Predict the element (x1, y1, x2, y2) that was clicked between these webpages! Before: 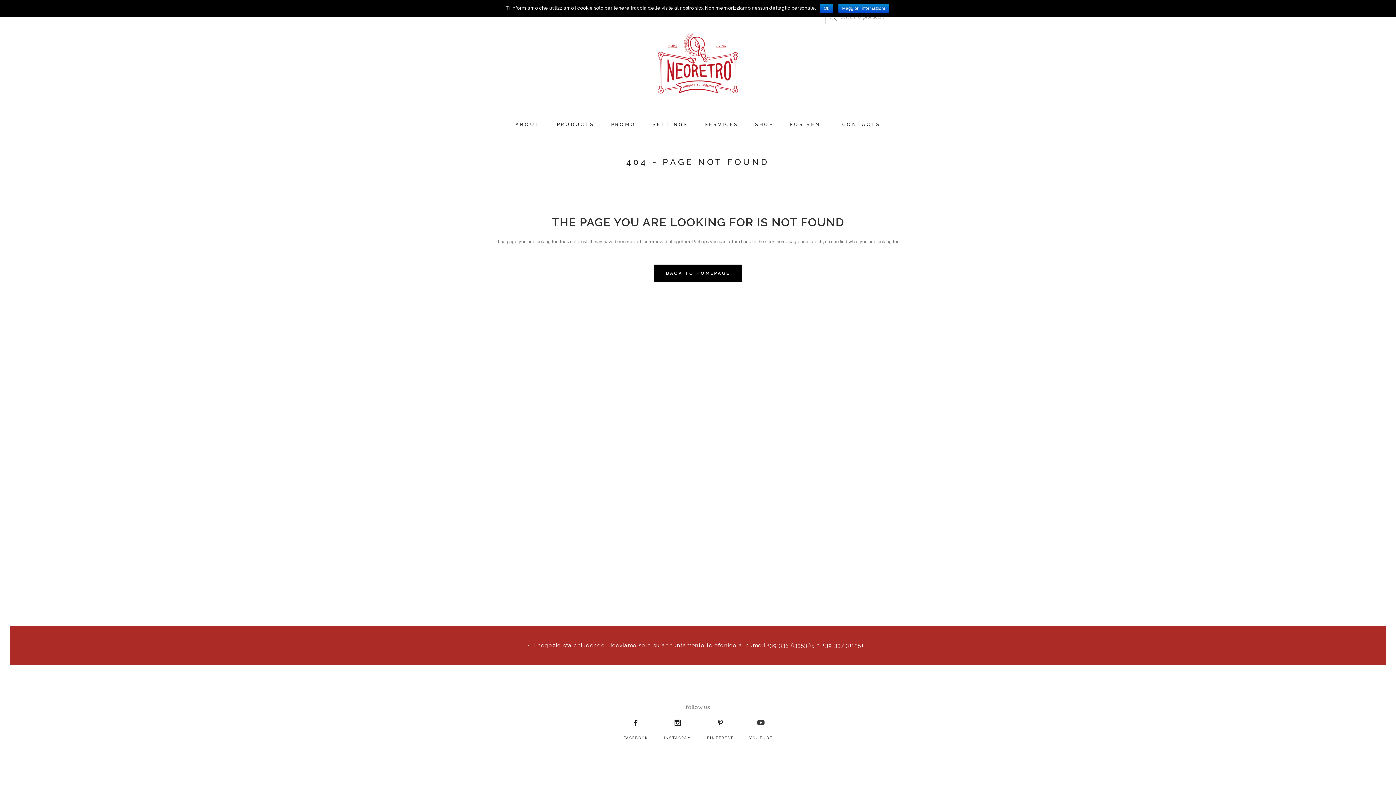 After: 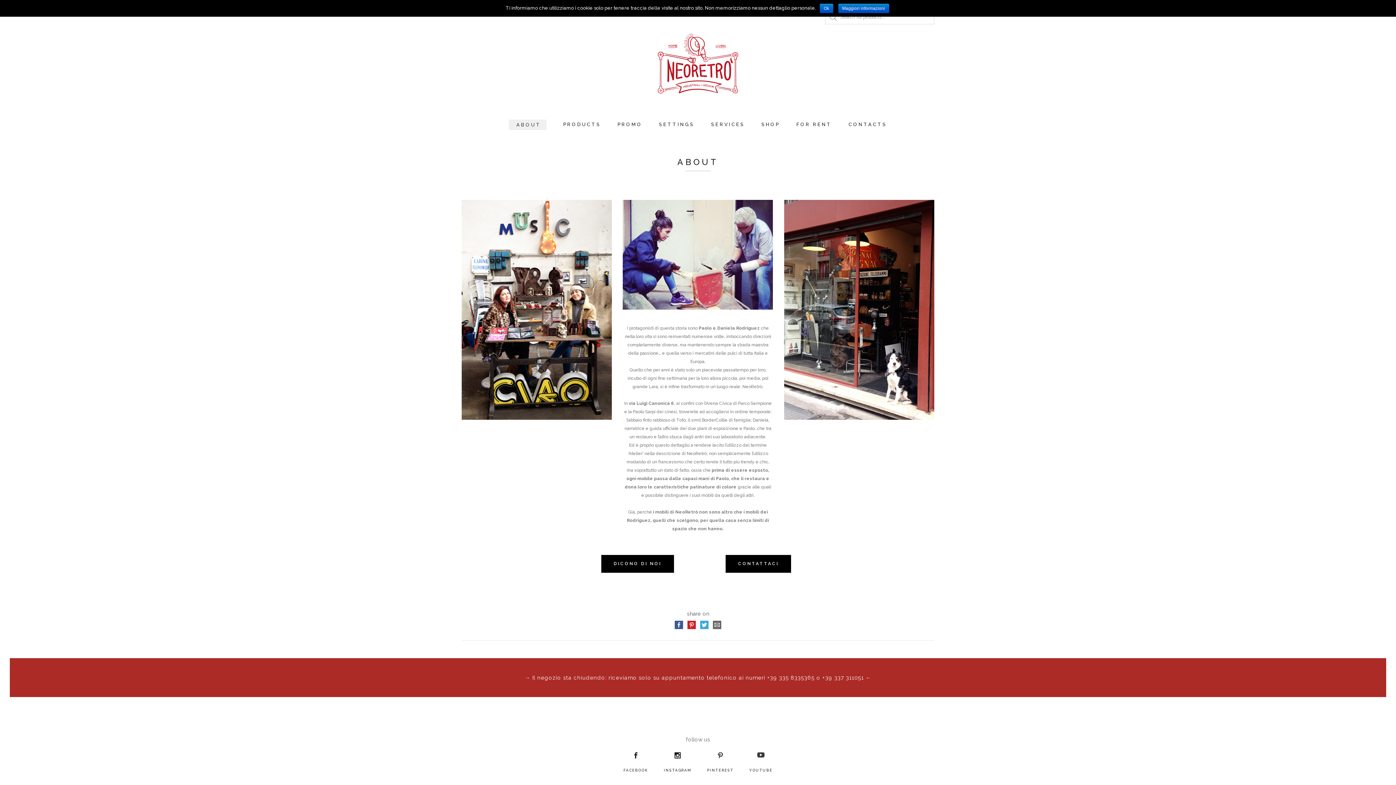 Action: label: ABOUT bbox: (507, 105, 548, 143)